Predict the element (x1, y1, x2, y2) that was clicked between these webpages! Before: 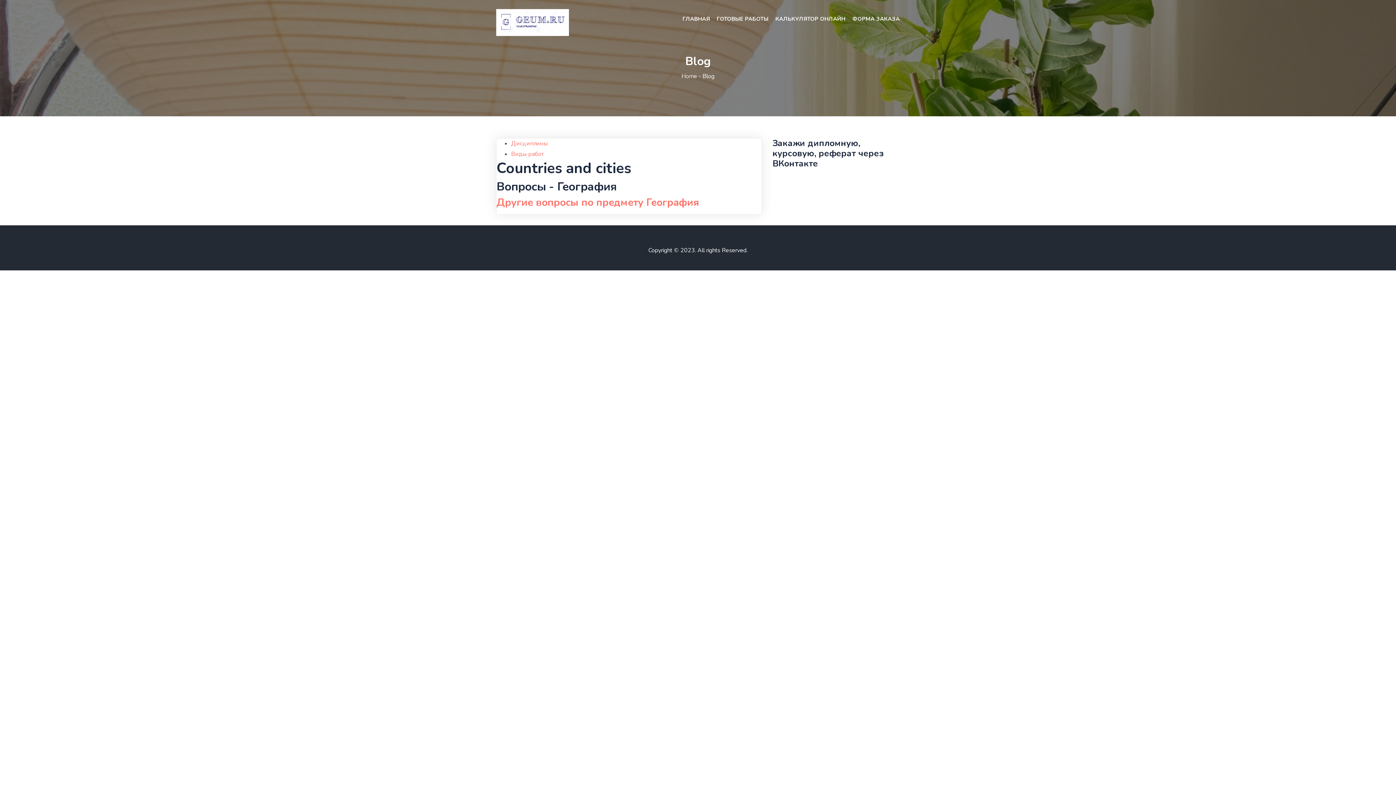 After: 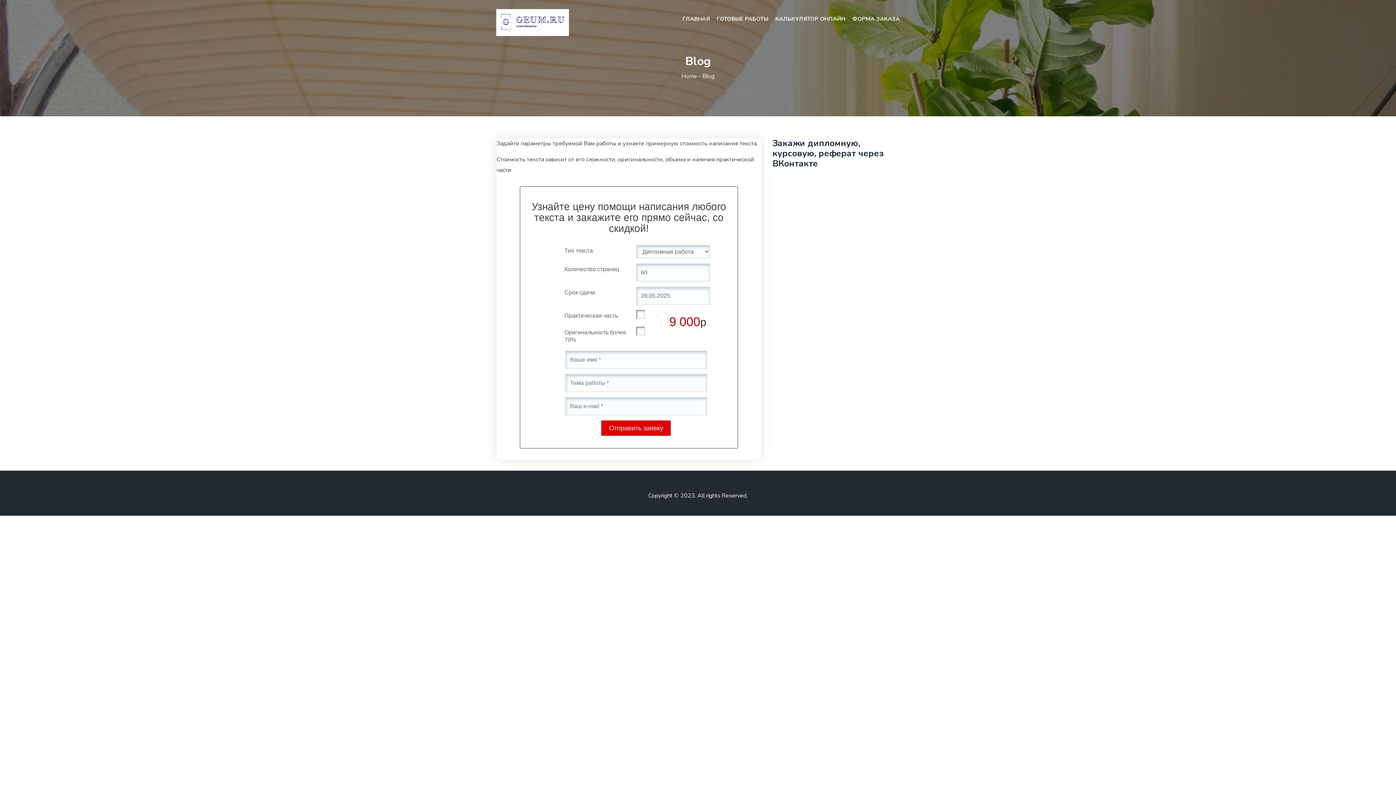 Action: label: КАЛЬКУЛЯТОР ОНЛАЙН bbox: (775, 15, 845, 22)